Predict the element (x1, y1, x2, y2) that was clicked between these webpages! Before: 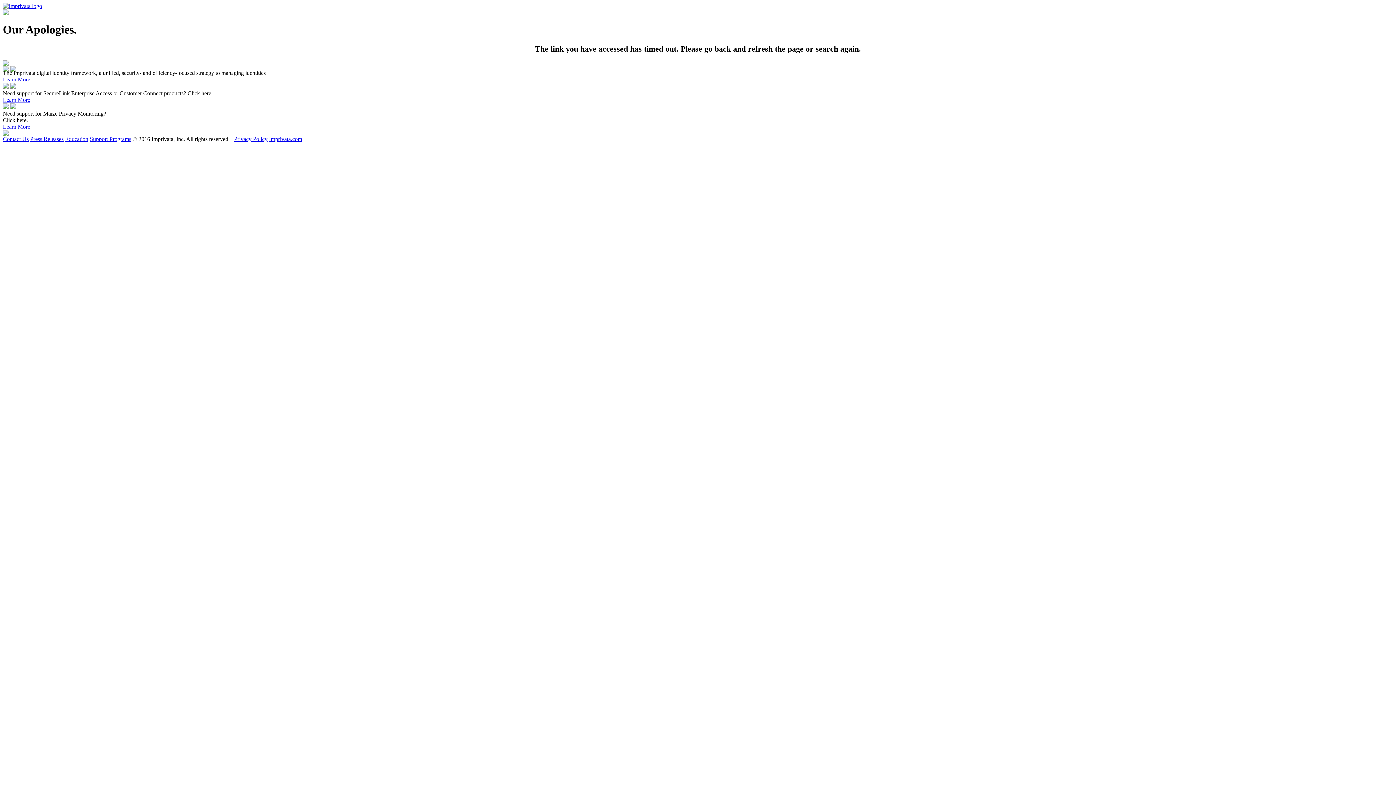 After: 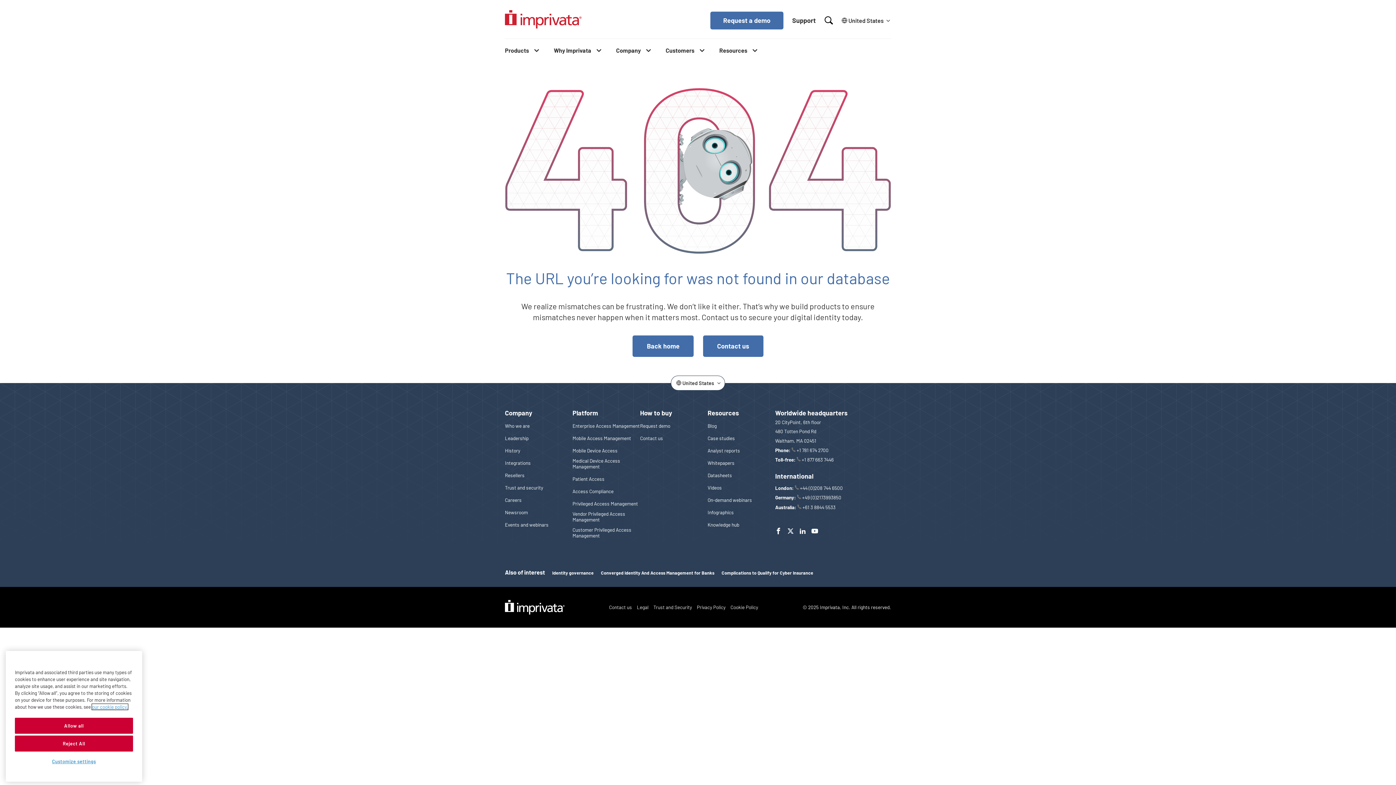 Action: label: Education bbox: (65, 136, 88, 142)